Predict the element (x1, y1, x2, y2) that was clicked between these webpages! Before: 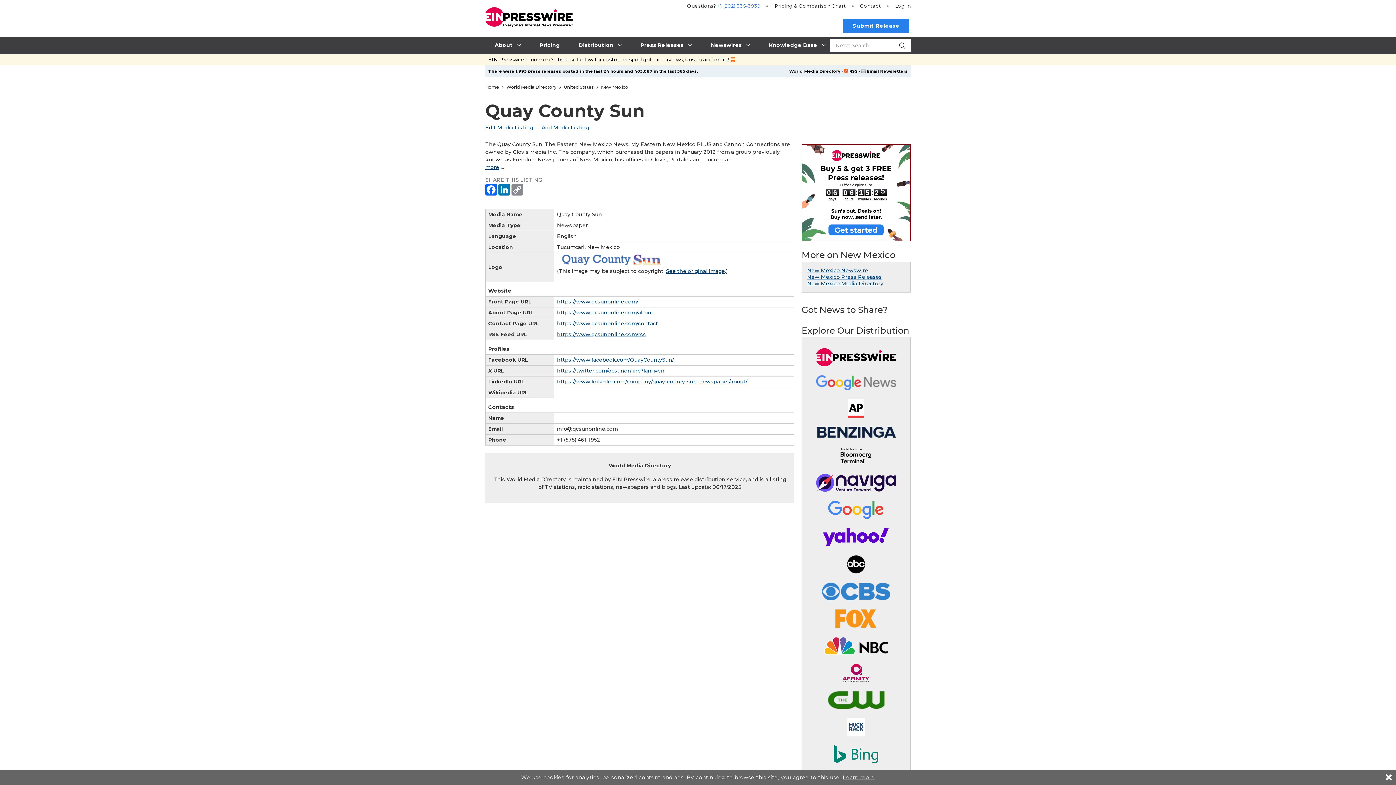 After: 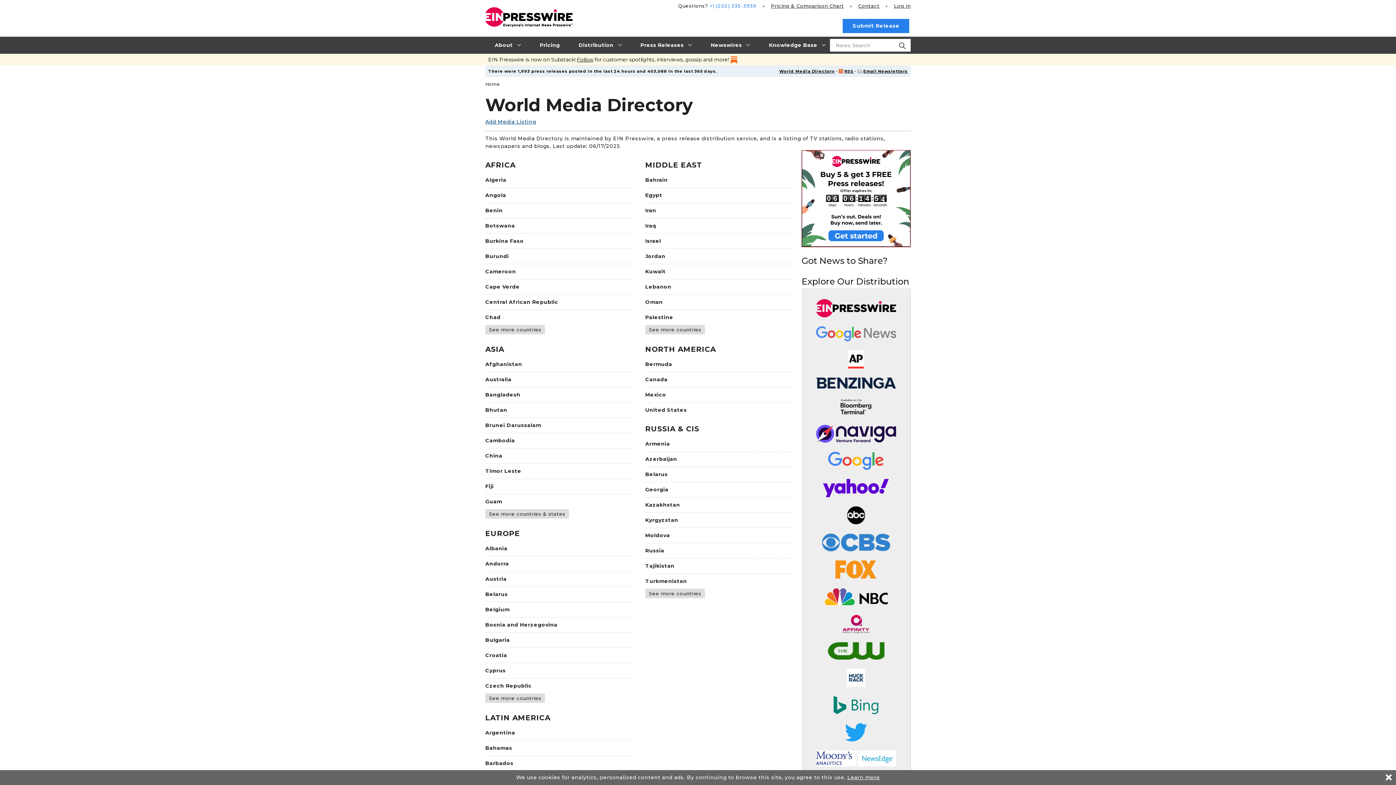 Action: bbox: (789, 68, 840, 73) label: World Media Directory